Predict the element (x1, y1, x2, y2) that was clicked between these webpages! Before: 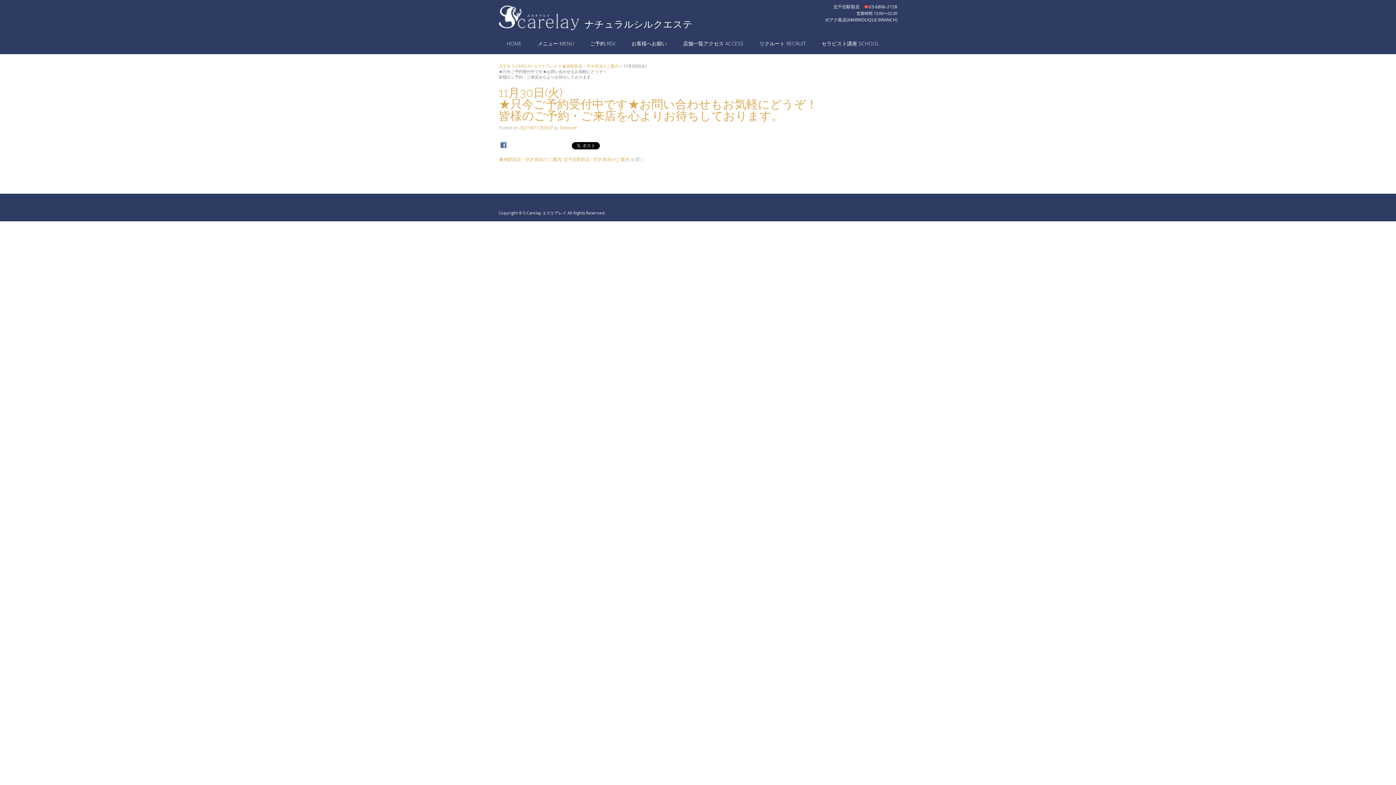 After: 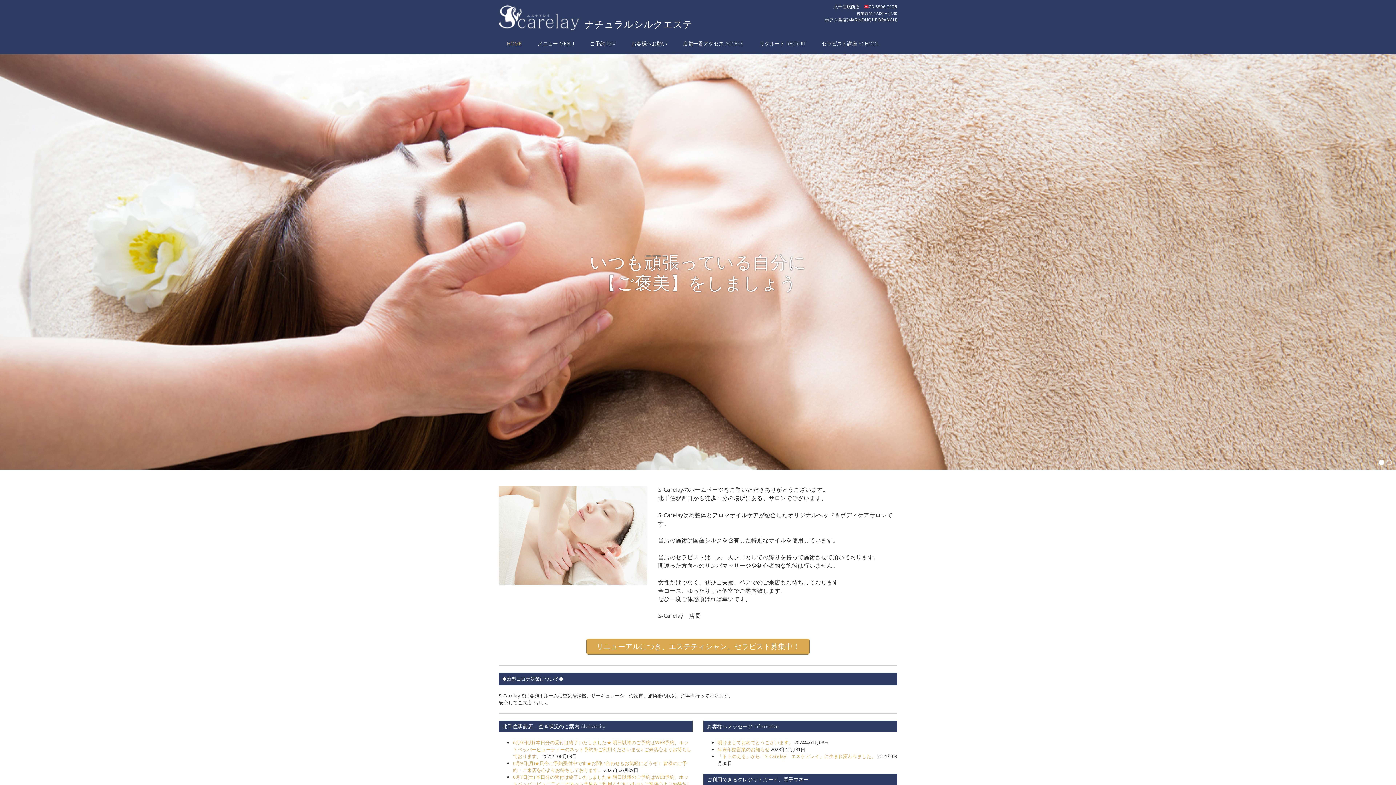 Action: bbox: (523, 210, 566, 215) label: S-Carelay エスケアレイ